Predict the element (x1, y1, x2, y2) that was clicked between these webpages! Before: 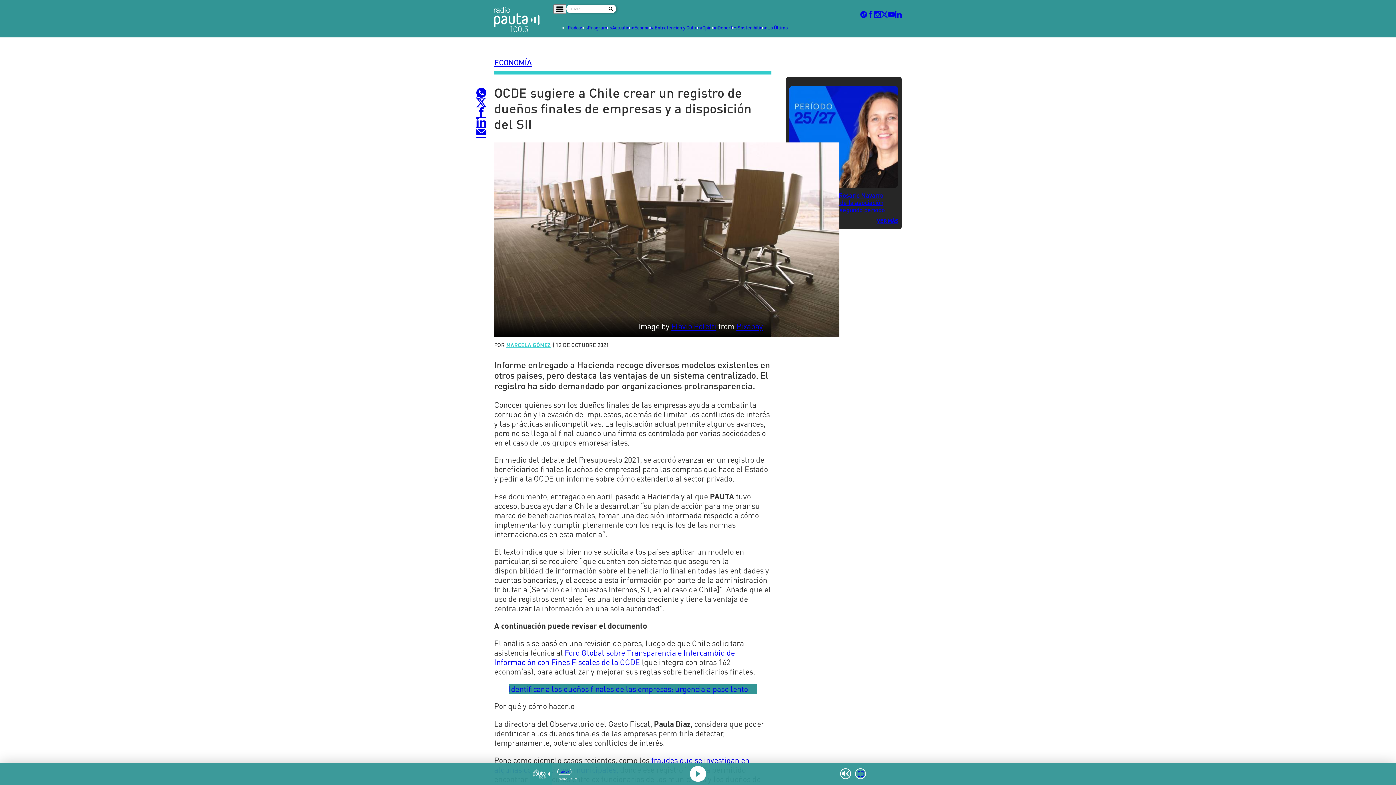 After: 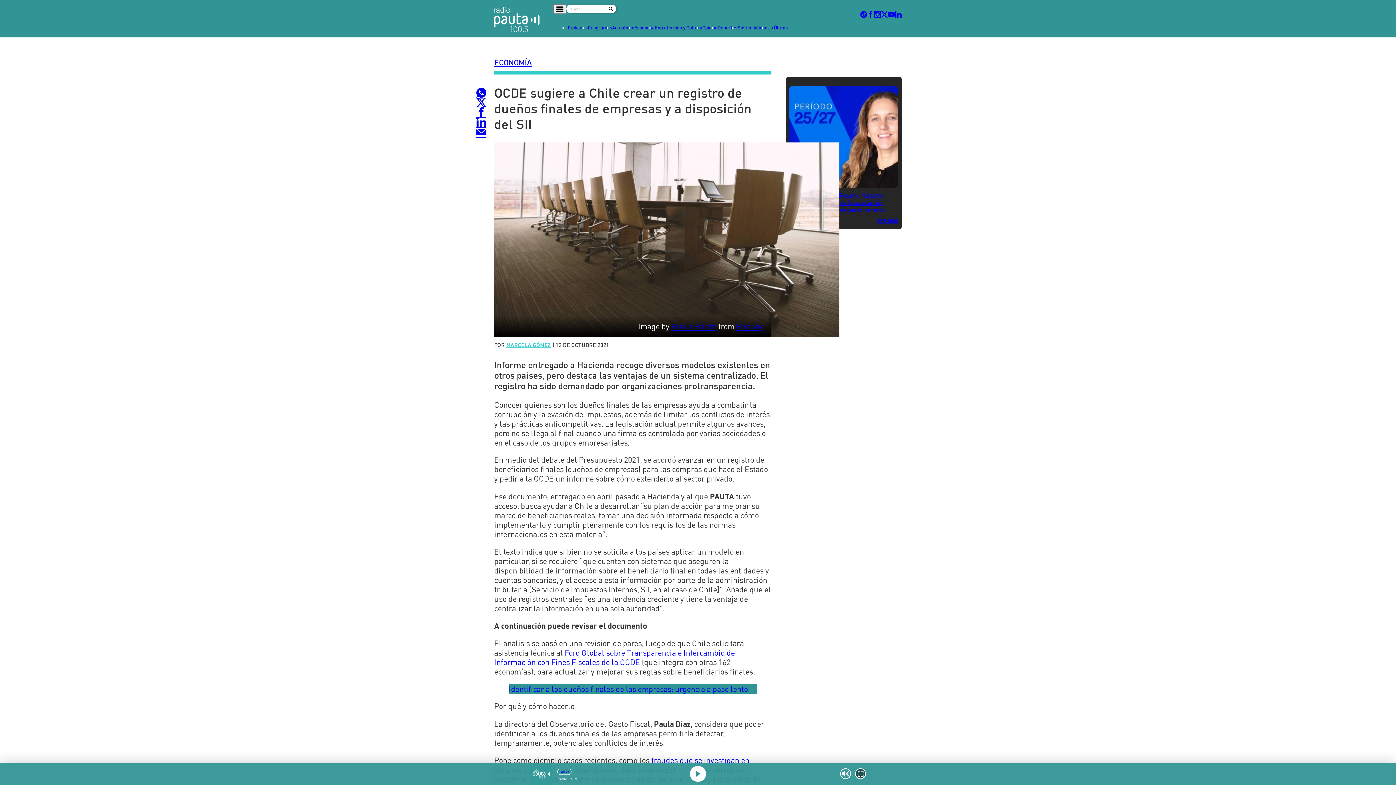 Action: bbox: (855, 768, 866, 779)